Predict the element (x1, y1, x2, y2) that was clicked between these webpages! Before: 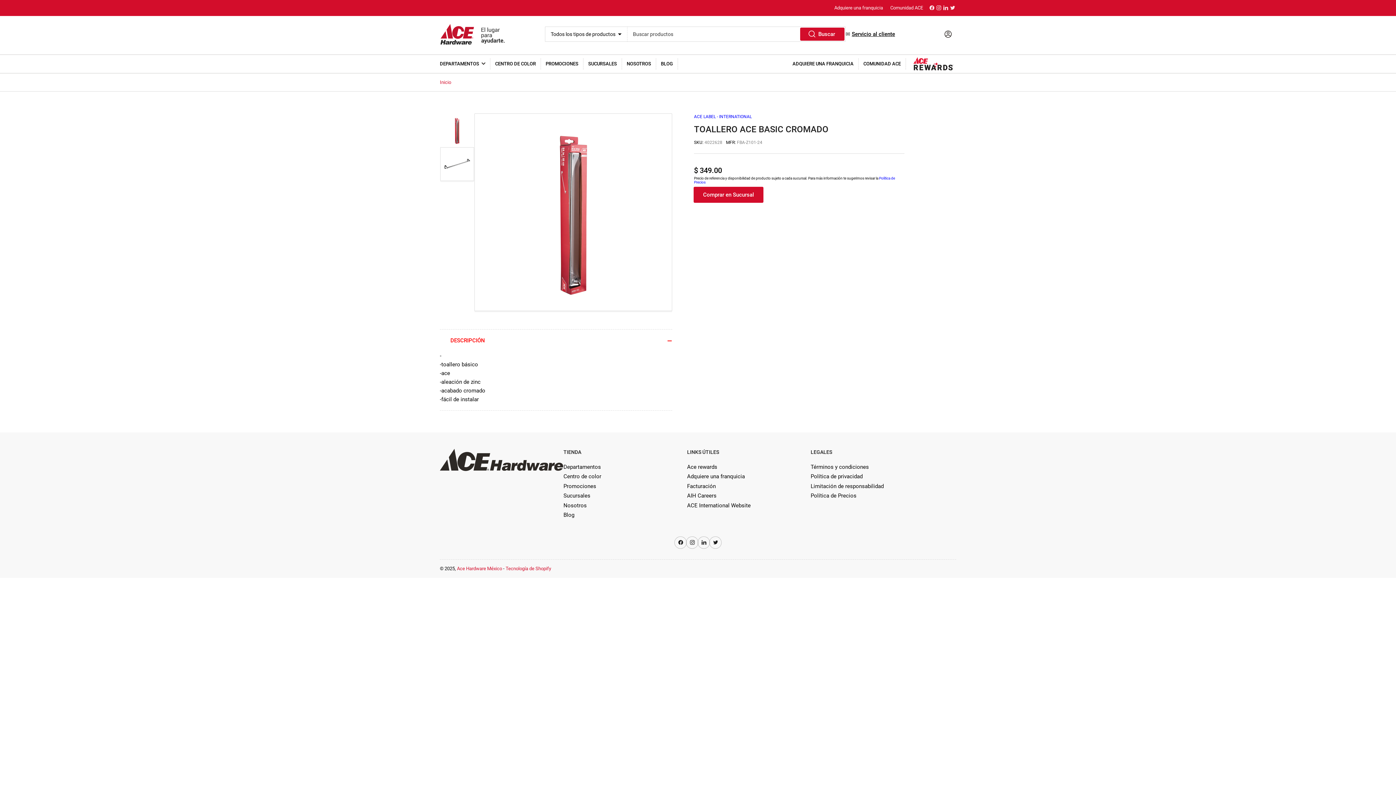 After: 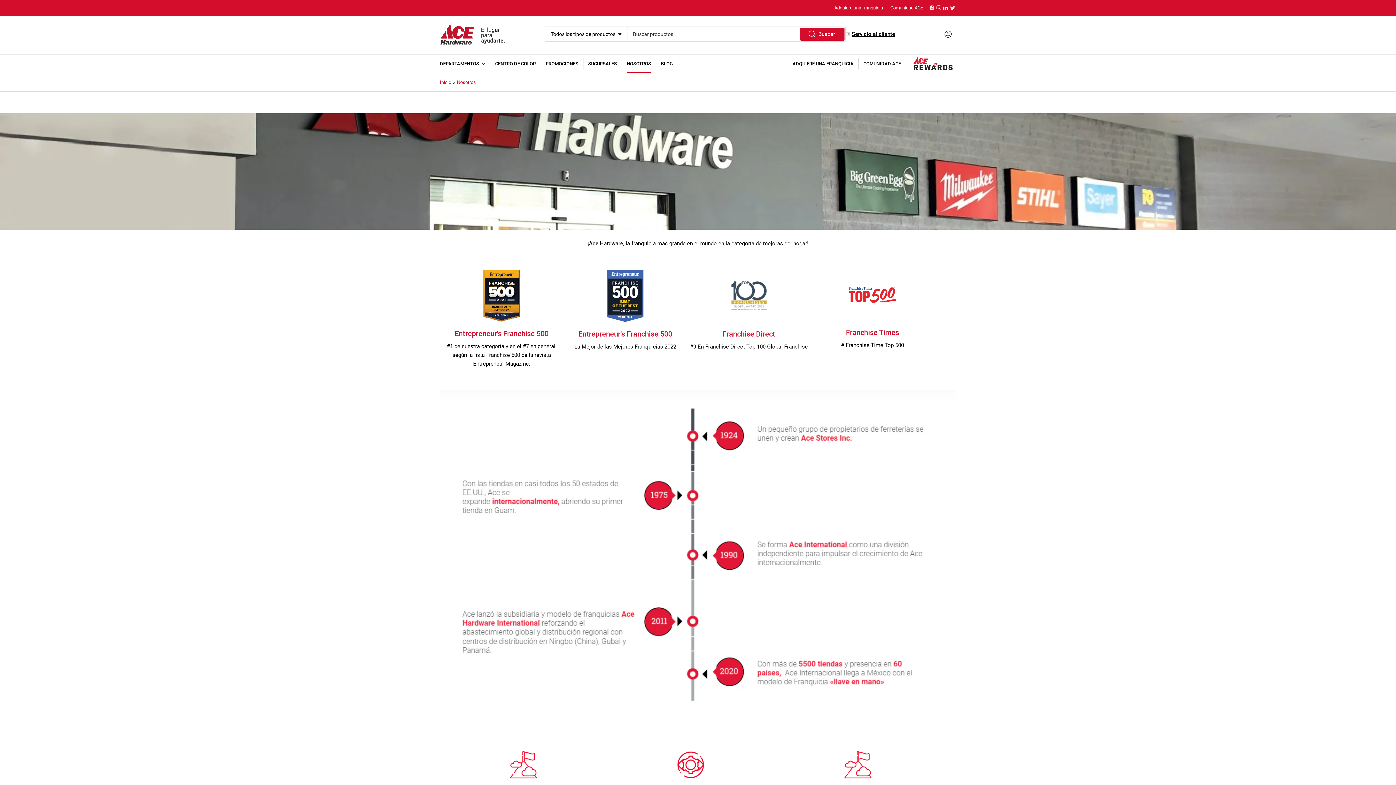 Action: bbox: (626, 54, 651, 72) label: NOSOTROS